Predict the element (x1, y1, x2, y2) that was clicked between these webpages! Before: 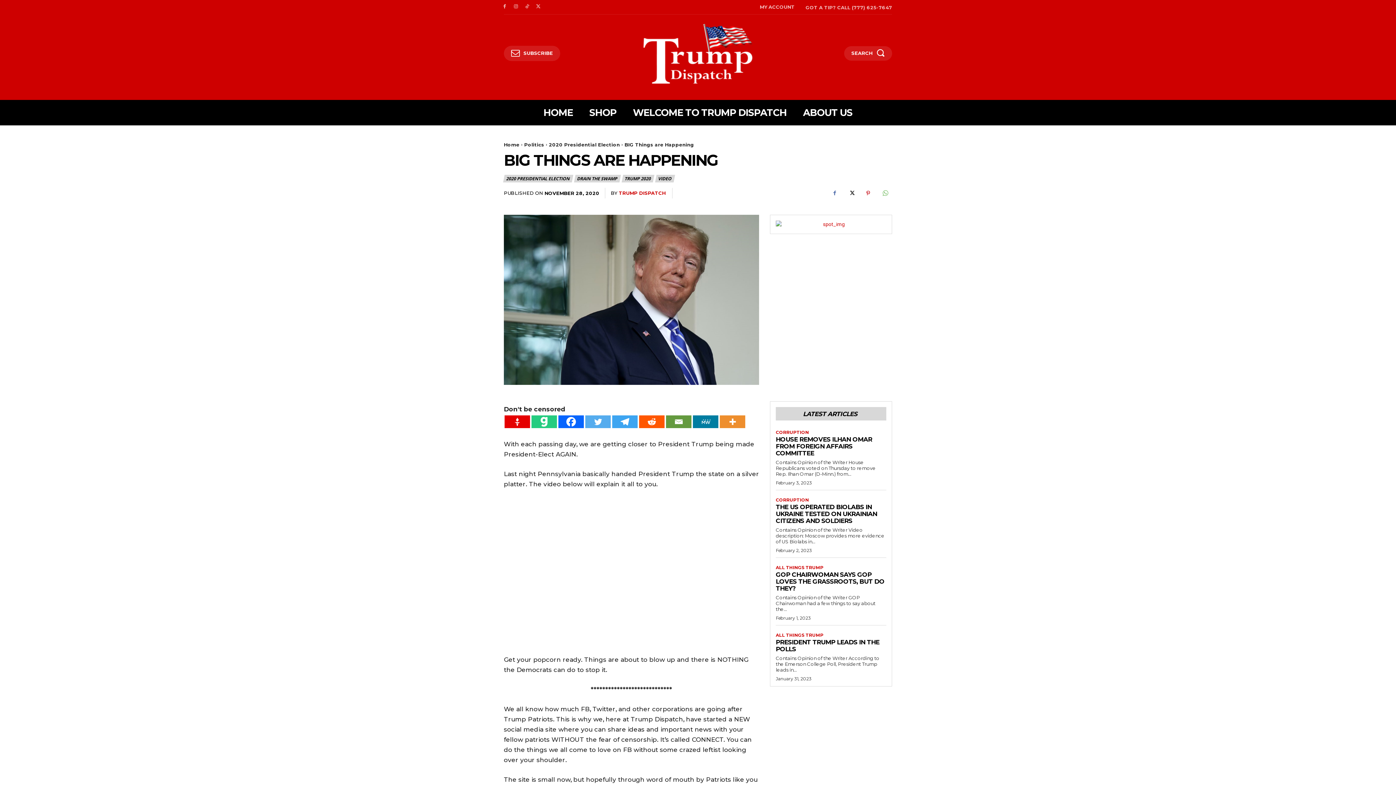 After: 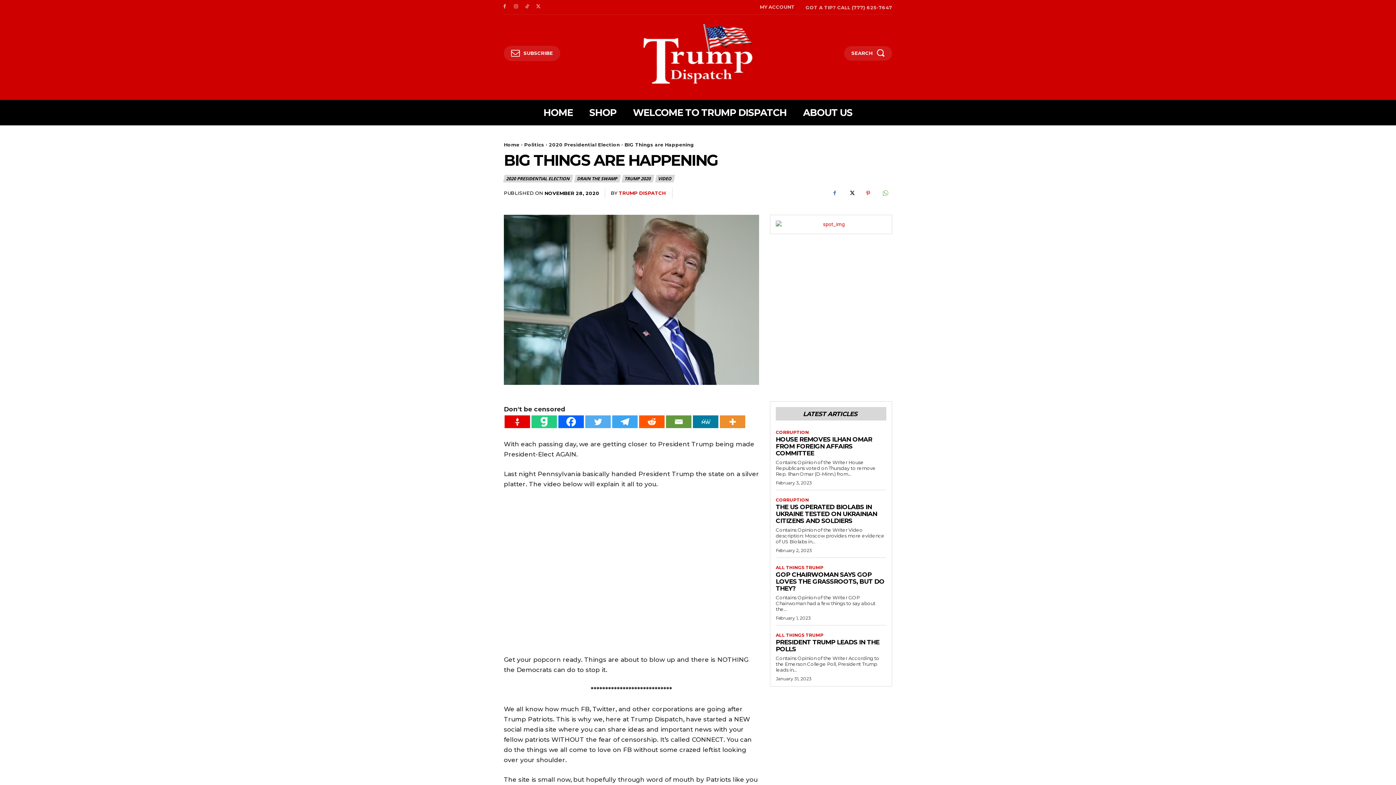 Action: label: Telegram bbox: (612, 415, 637, 428)